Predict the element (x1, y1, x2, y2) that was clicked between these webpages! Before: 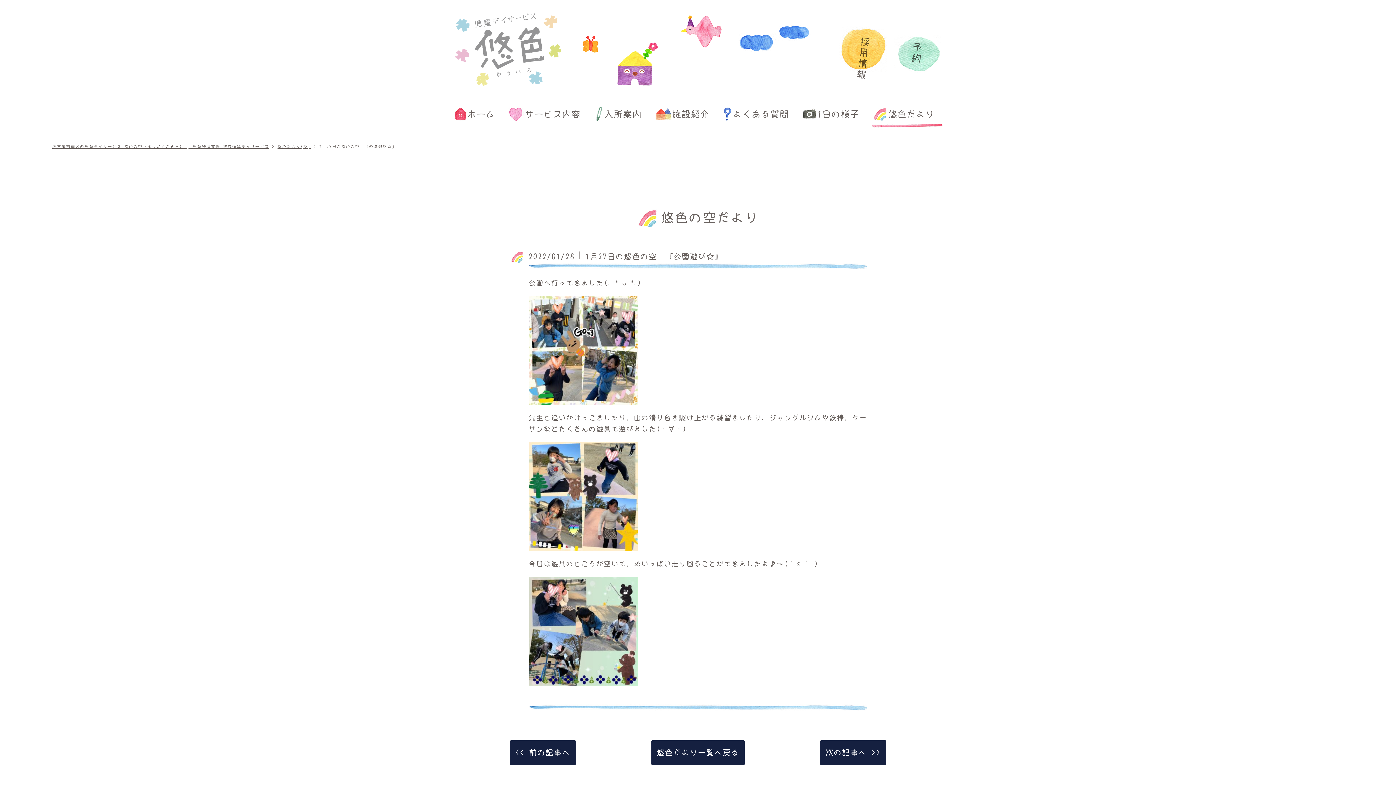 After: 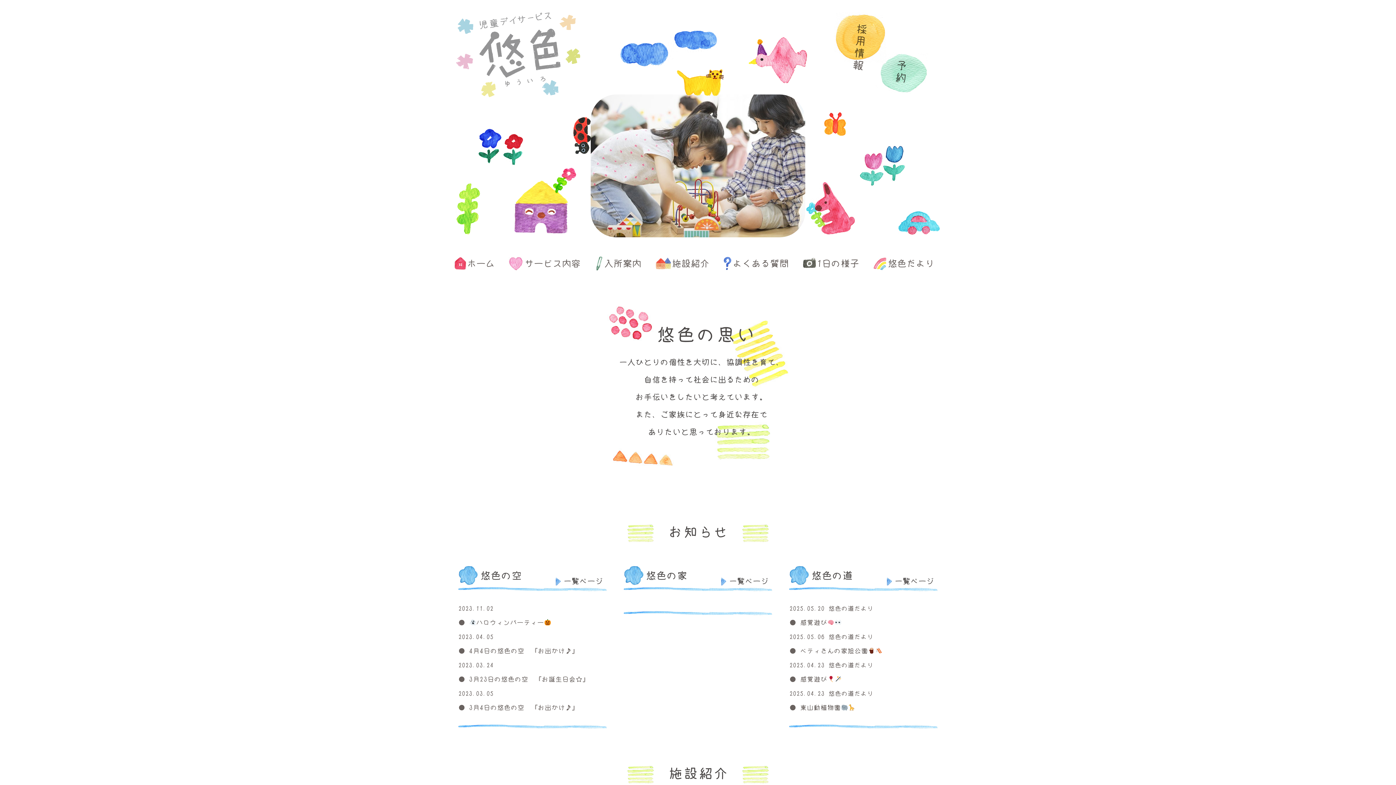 Action: bbox: (52, 144, 269, 148) label: 名古屋市南区の児童デイサービス 悠色の空（ゆういろのそら） | 児童発達支援 放課後等デイサービス